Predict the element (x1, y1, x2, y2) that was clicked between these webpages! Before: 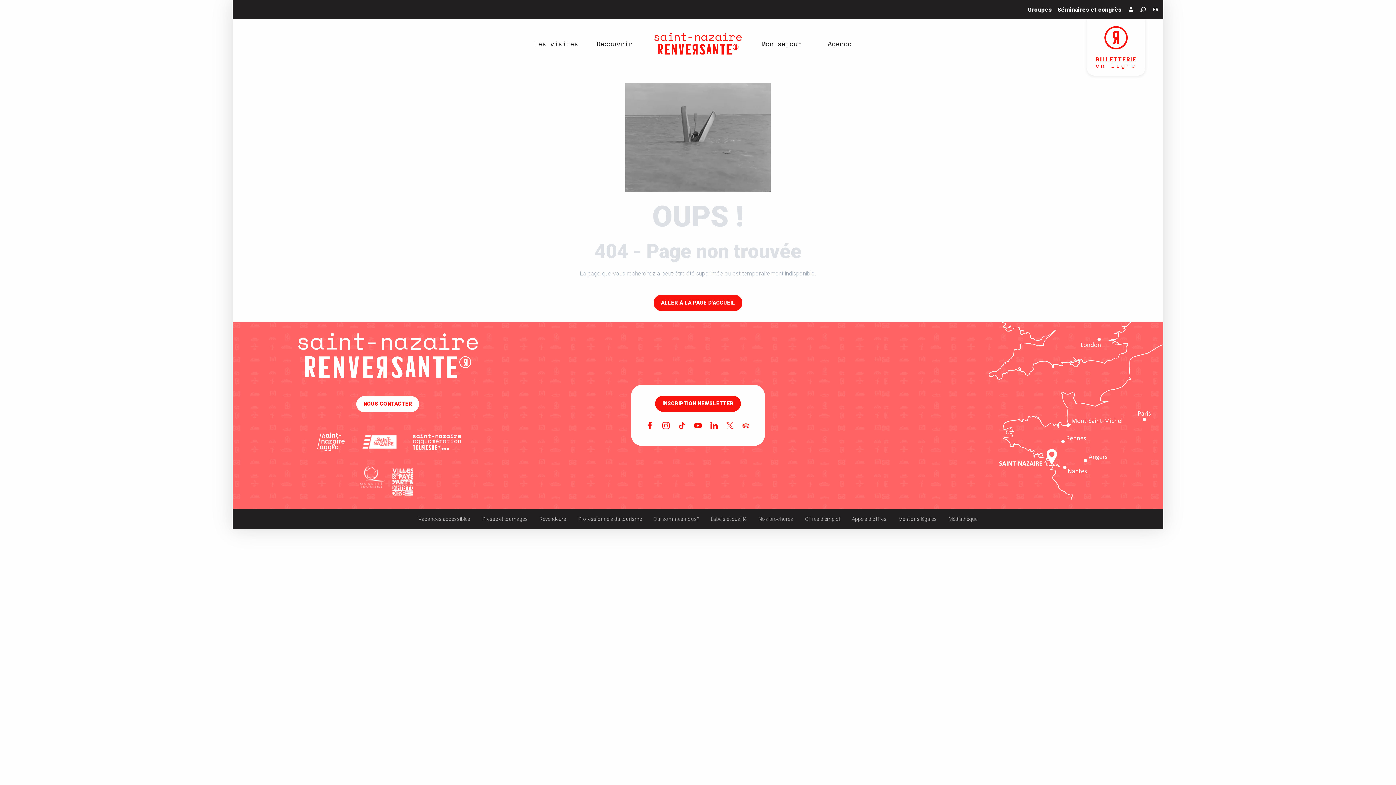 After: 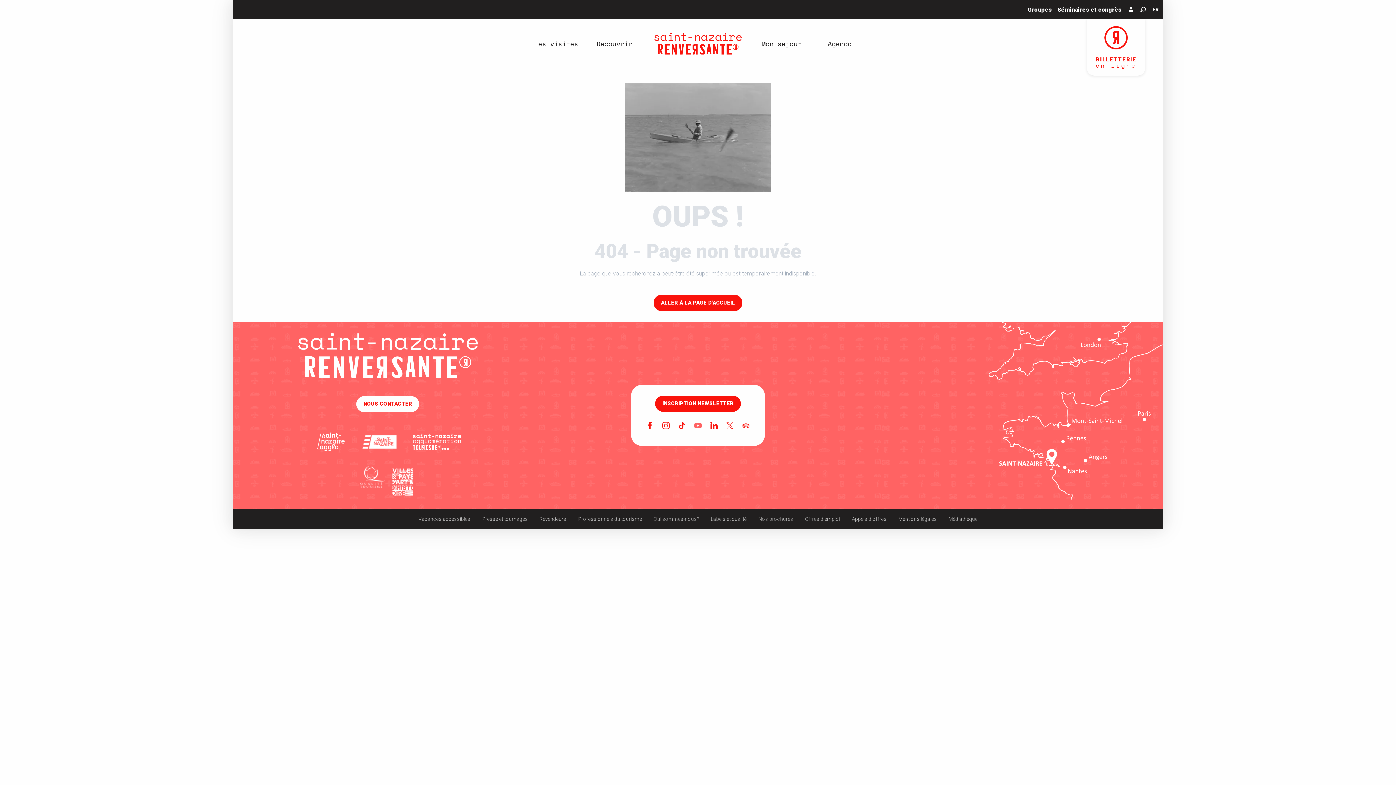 Action: bbox: (690, 417, 706, 435)